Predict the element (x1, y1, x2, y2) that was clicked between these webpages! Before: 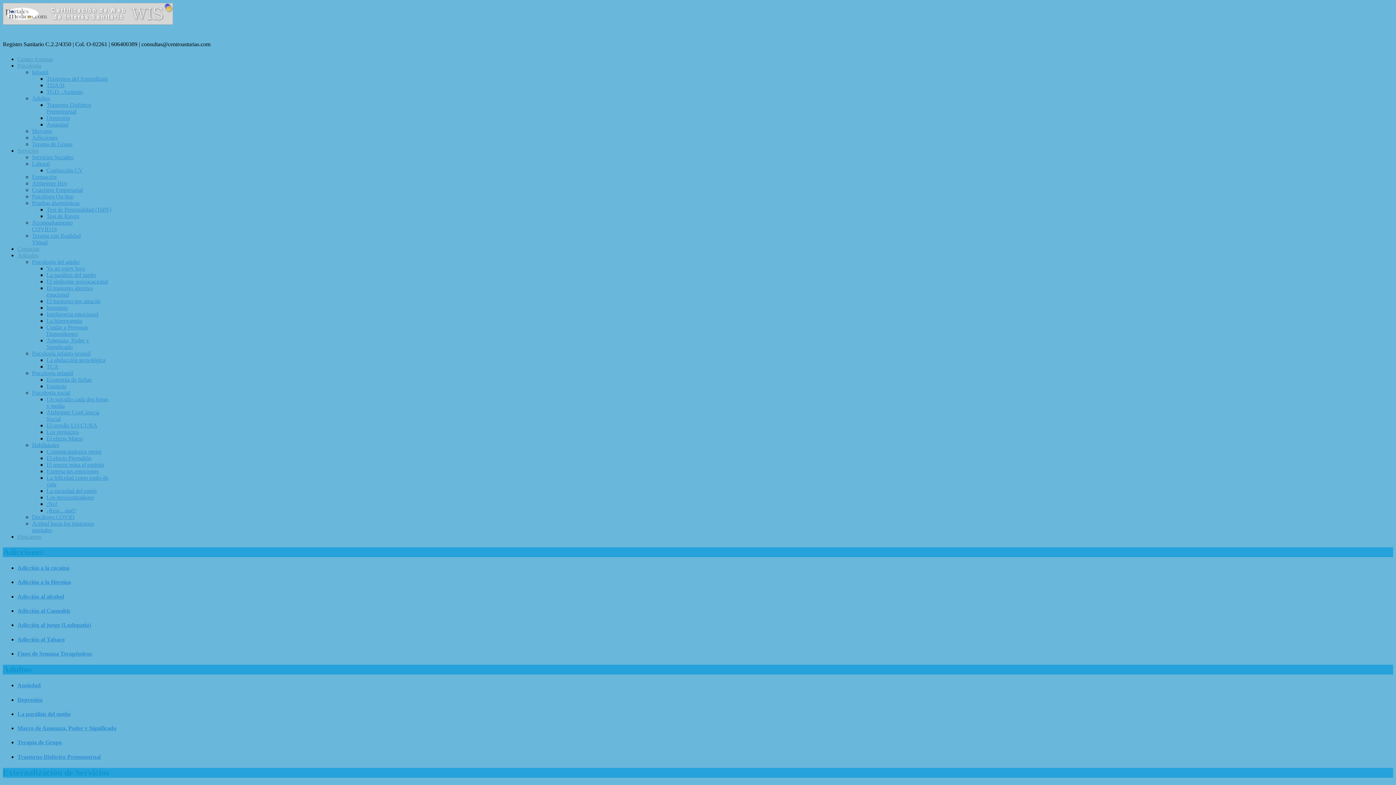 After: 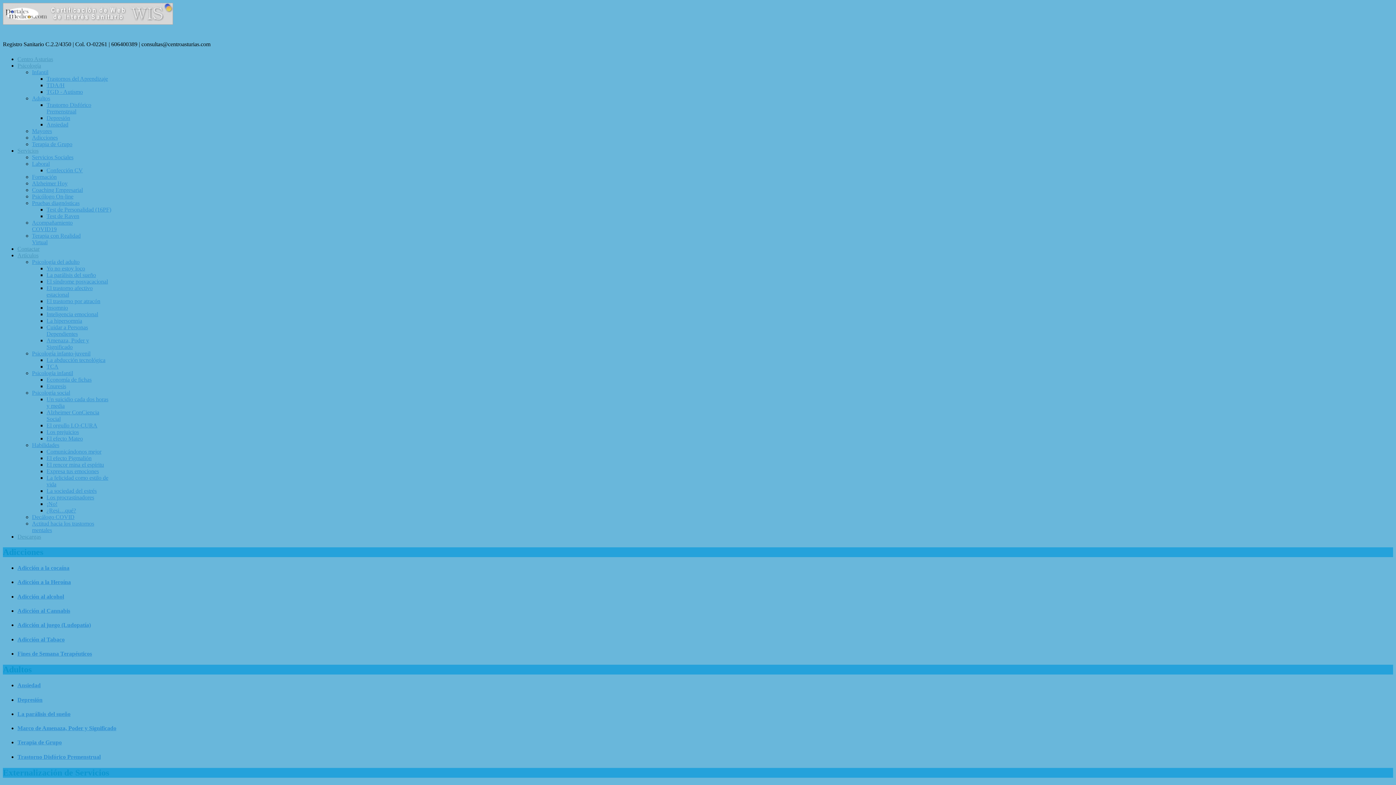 Action: bbox: (17, 533, 41, 540) label: Descargas